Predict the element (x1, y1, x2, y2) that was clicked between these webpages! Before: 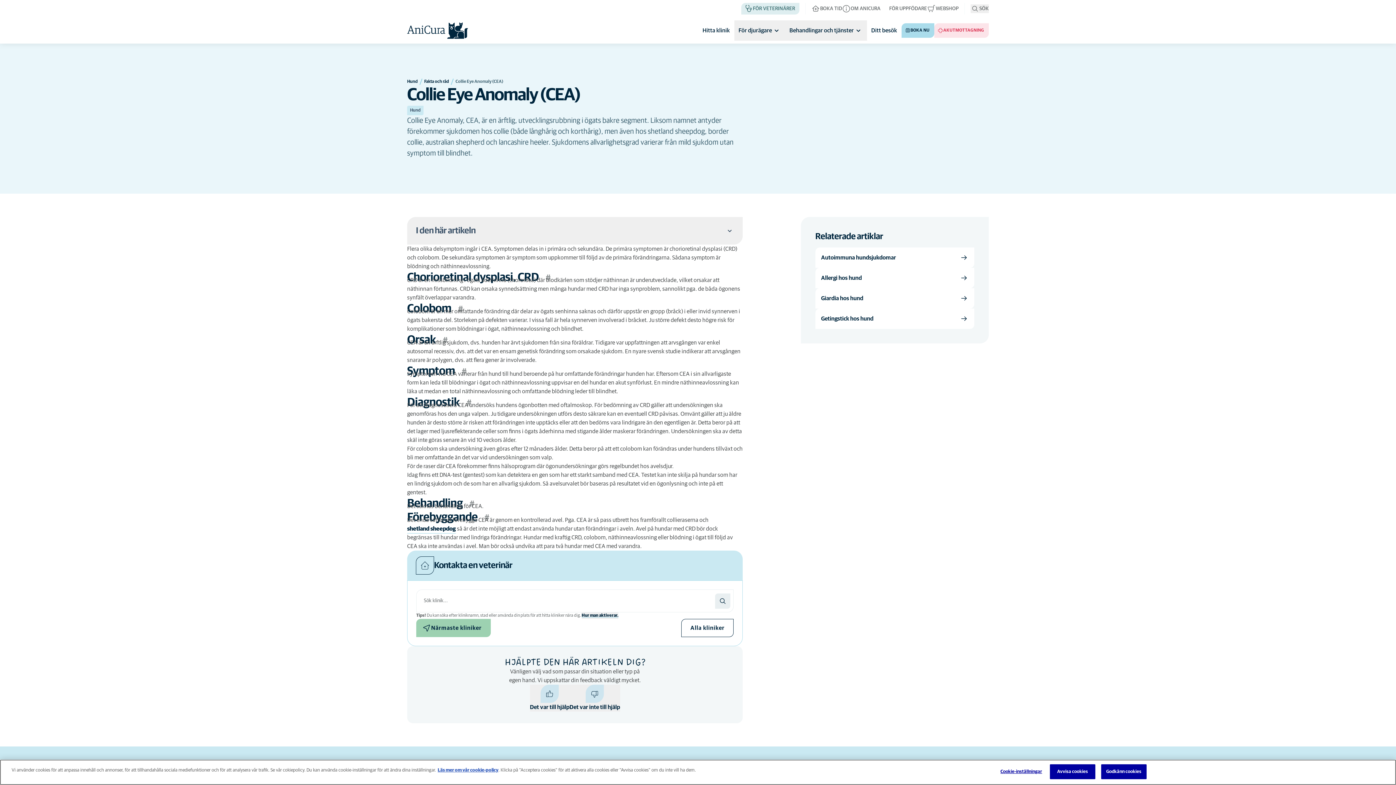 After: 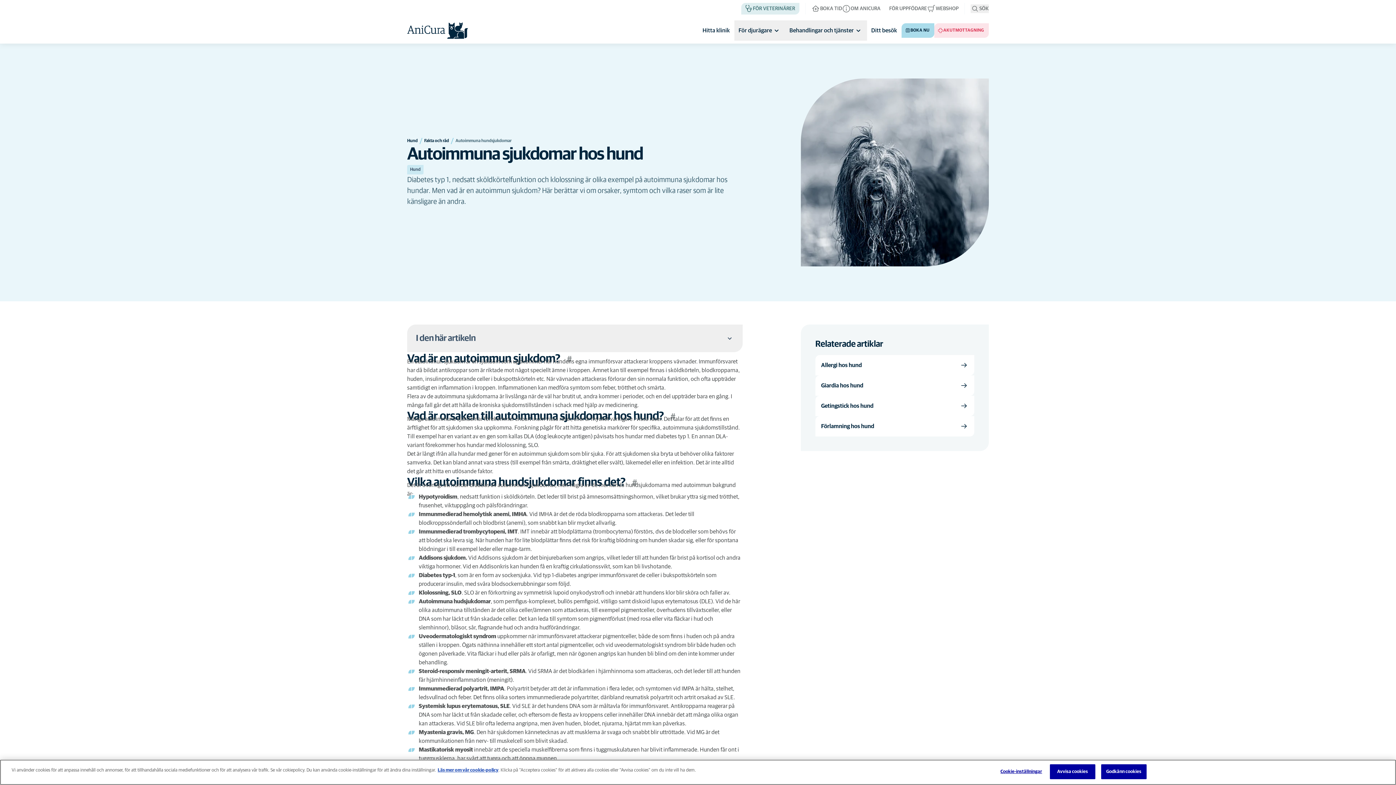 Action: label: Autoimmuna hundsjukdomar bbox: (815, 247, 974, 268)